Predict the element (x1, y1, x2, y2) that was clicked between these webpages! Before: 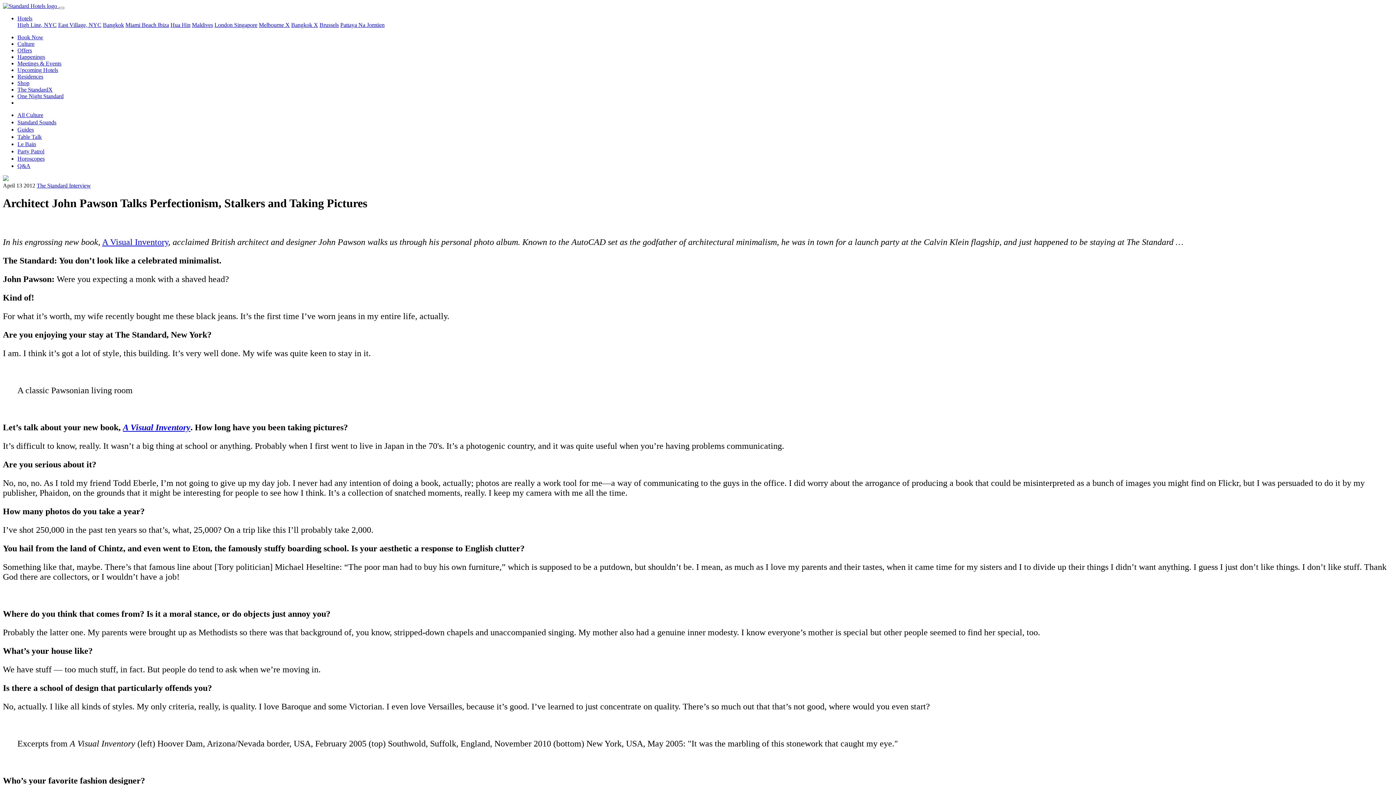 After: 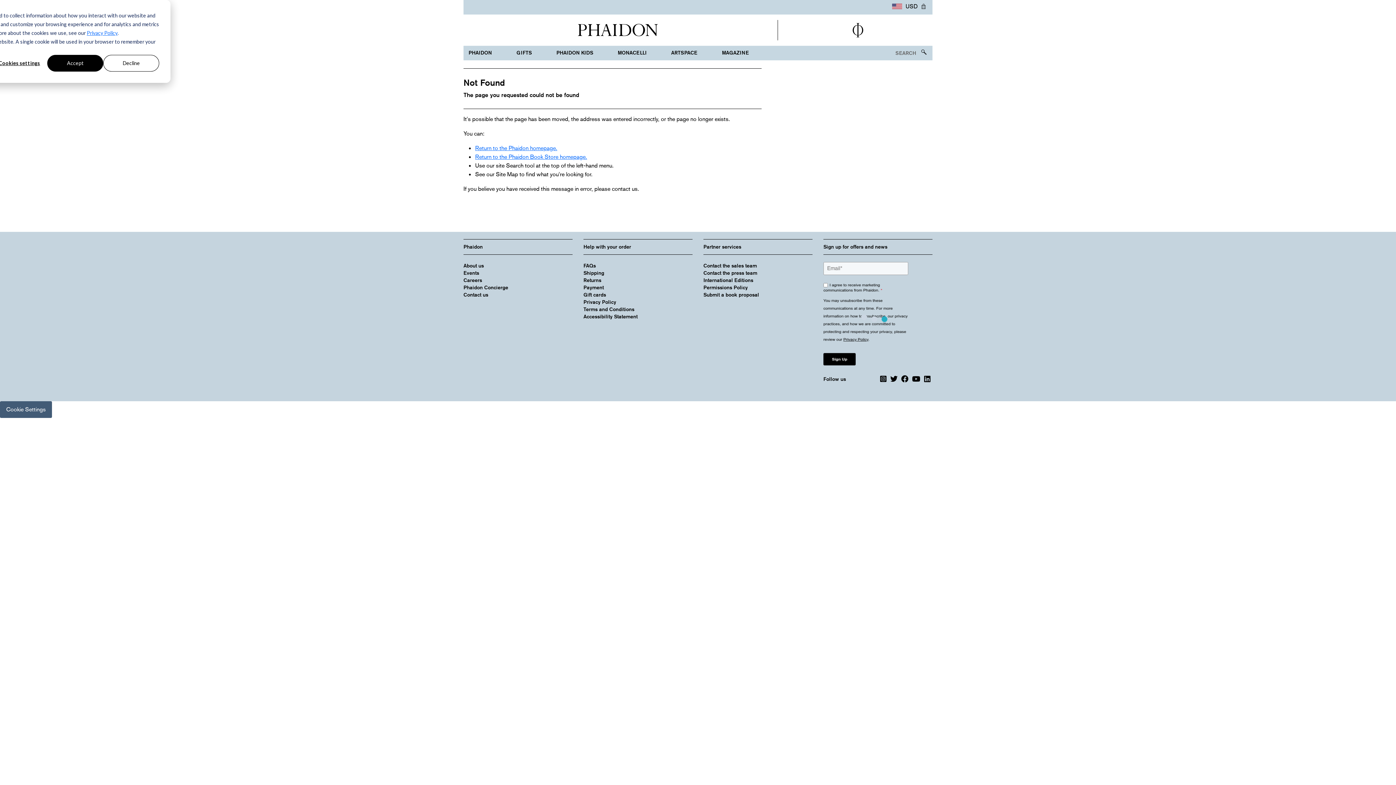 Action: bbox: (102, 237, 168, 247) label: A Visual Inventory